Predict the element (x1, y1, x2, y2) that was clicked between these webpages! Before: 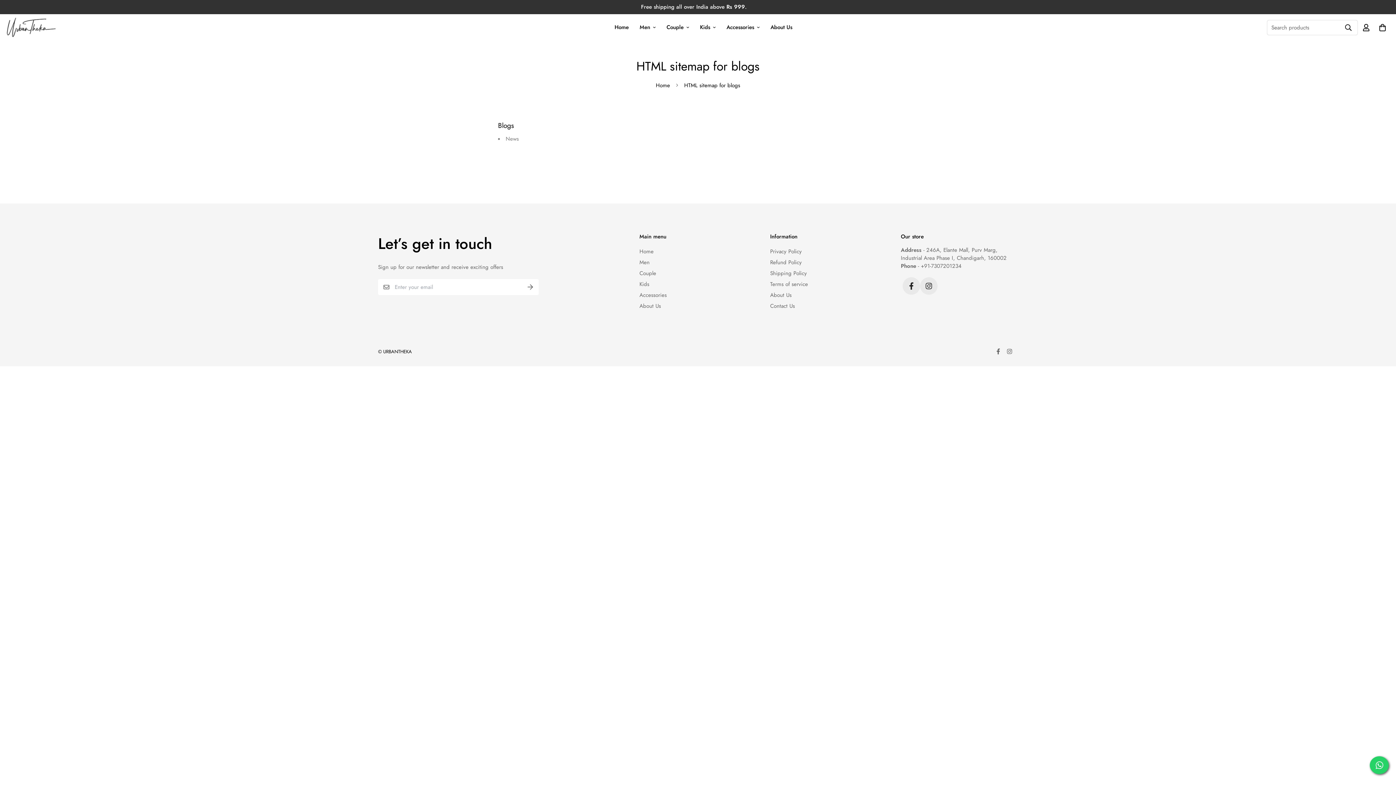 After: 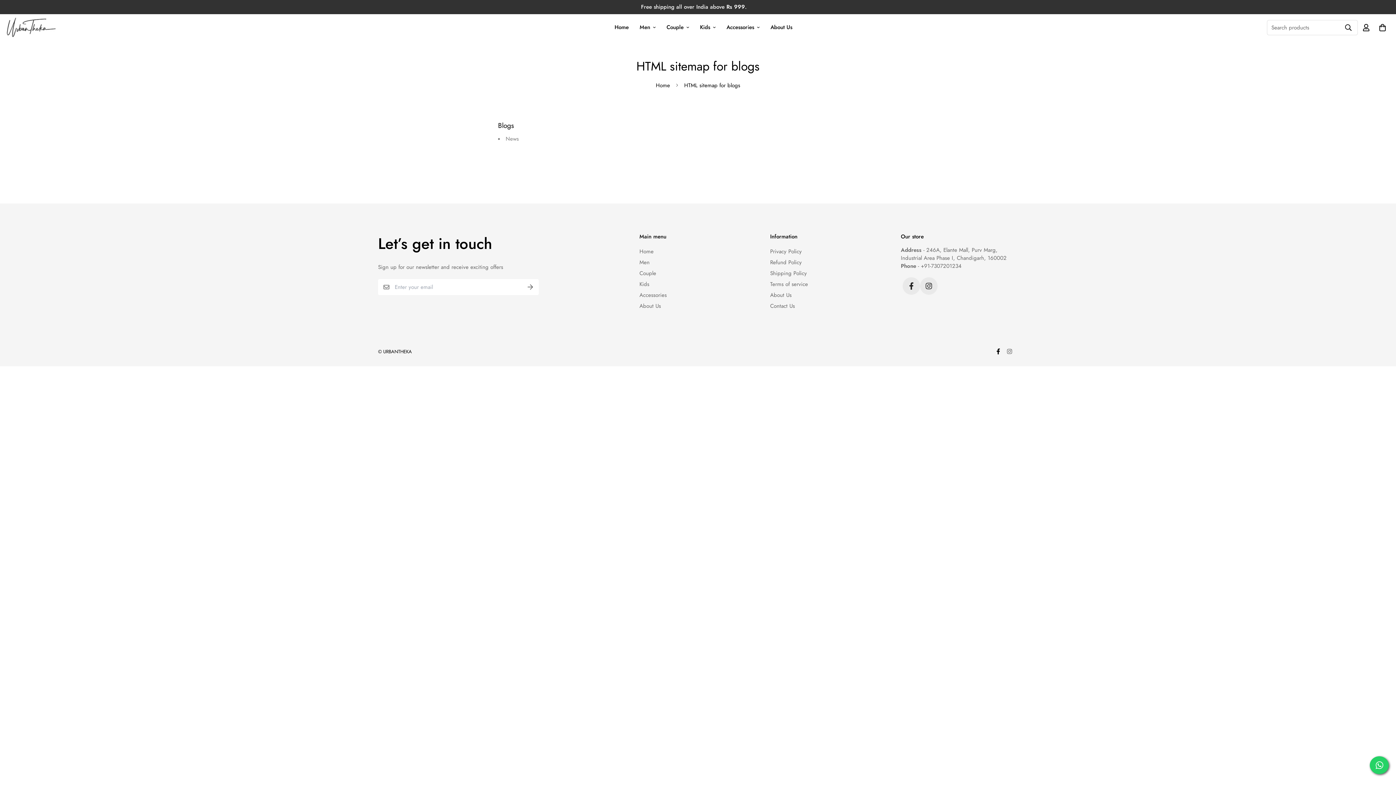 Action: bbox: (992, 348, 1004, 354)